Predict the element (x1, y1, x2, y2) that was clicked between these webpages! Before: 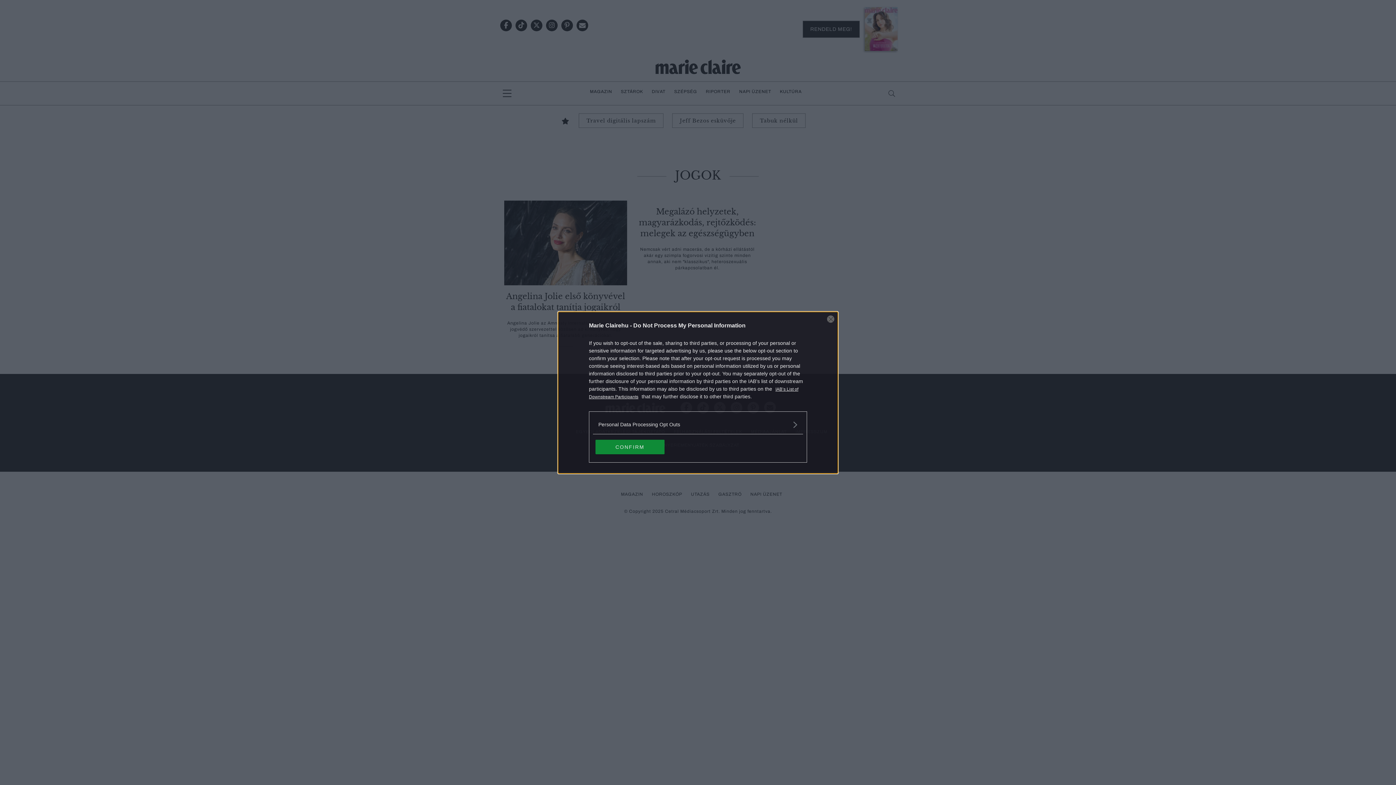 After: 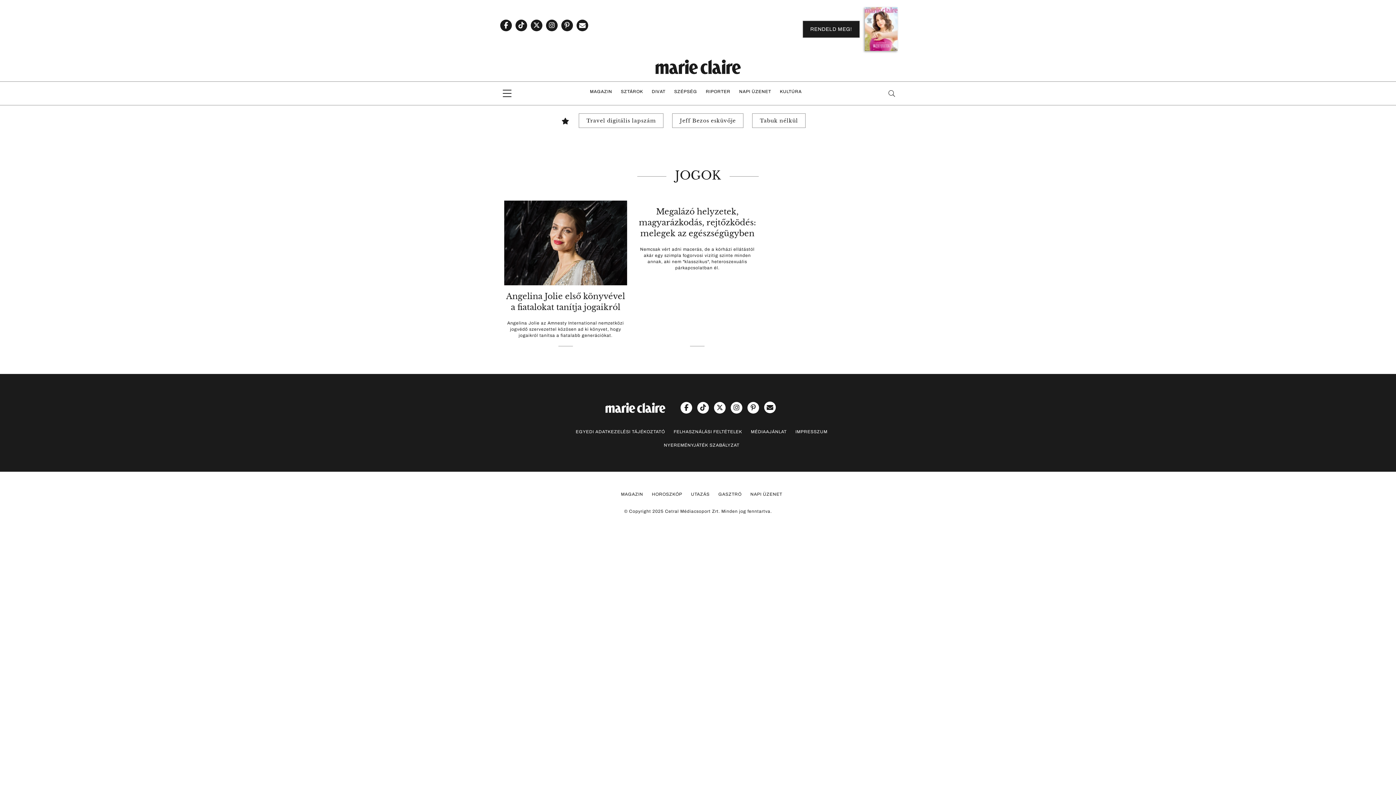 Action: bbox: (827, 315, 834, 322) label: Close